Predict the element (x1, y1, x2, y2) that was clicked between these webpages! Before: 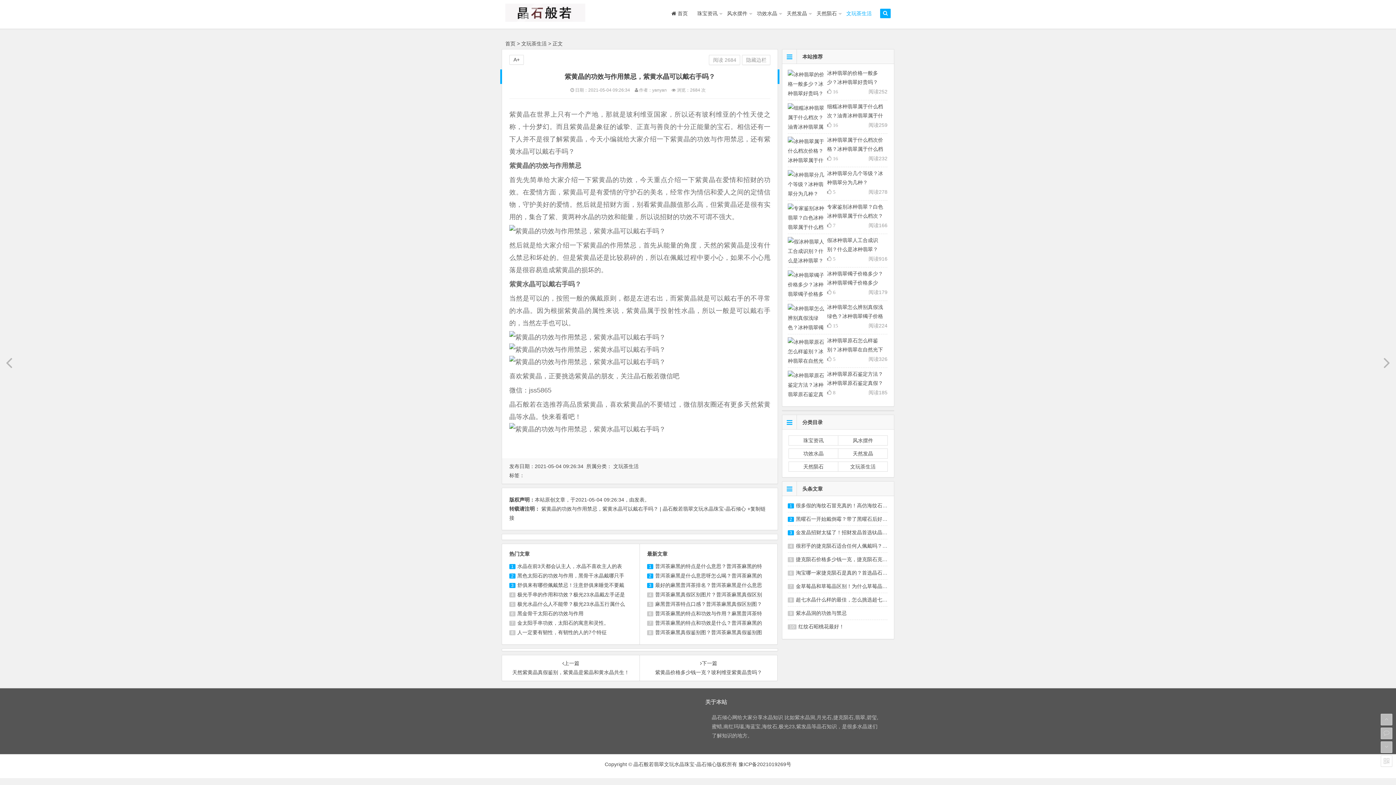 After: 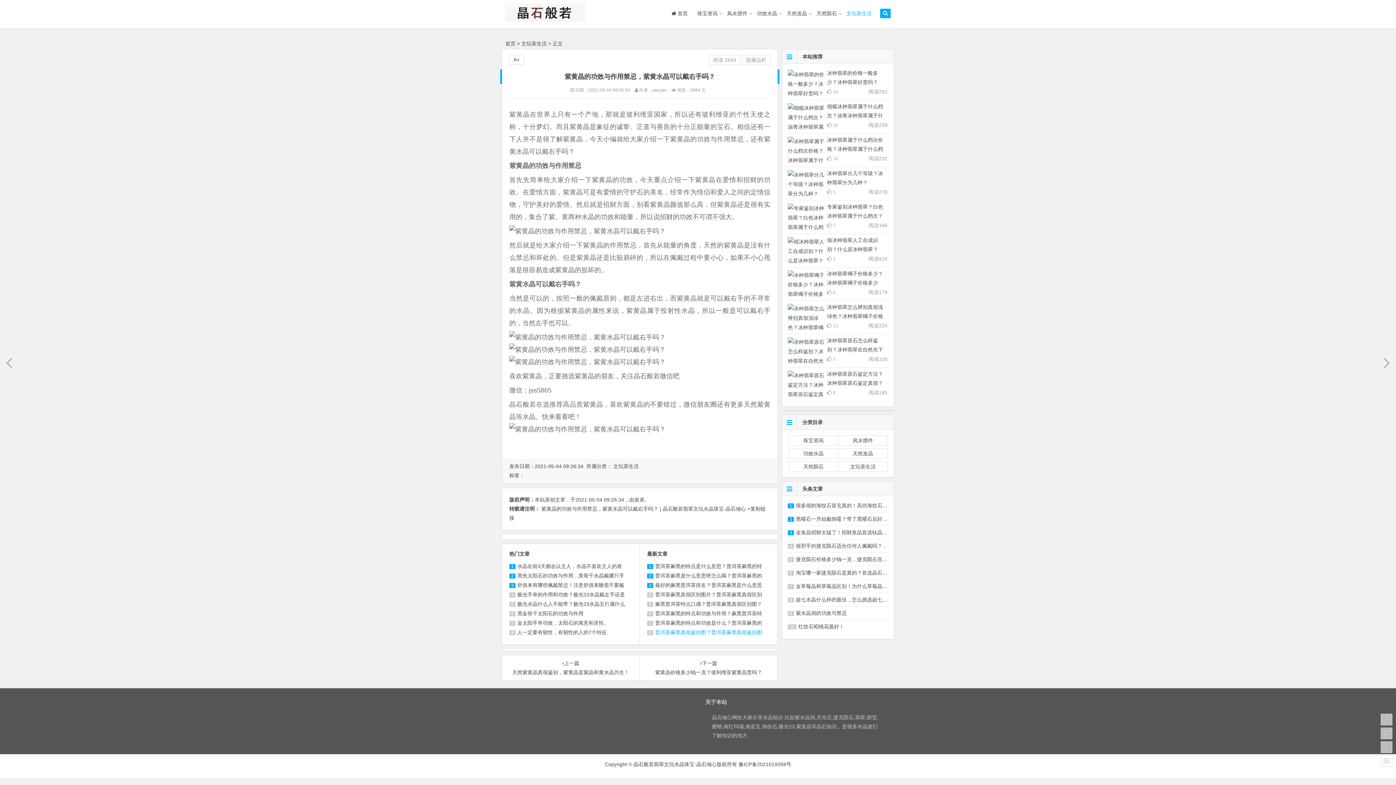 Action: label: 普洱茶麻黑真假鉴别图？普洱茶麻黑真假鉴别图 bbox: (655, 629, 762, 635)